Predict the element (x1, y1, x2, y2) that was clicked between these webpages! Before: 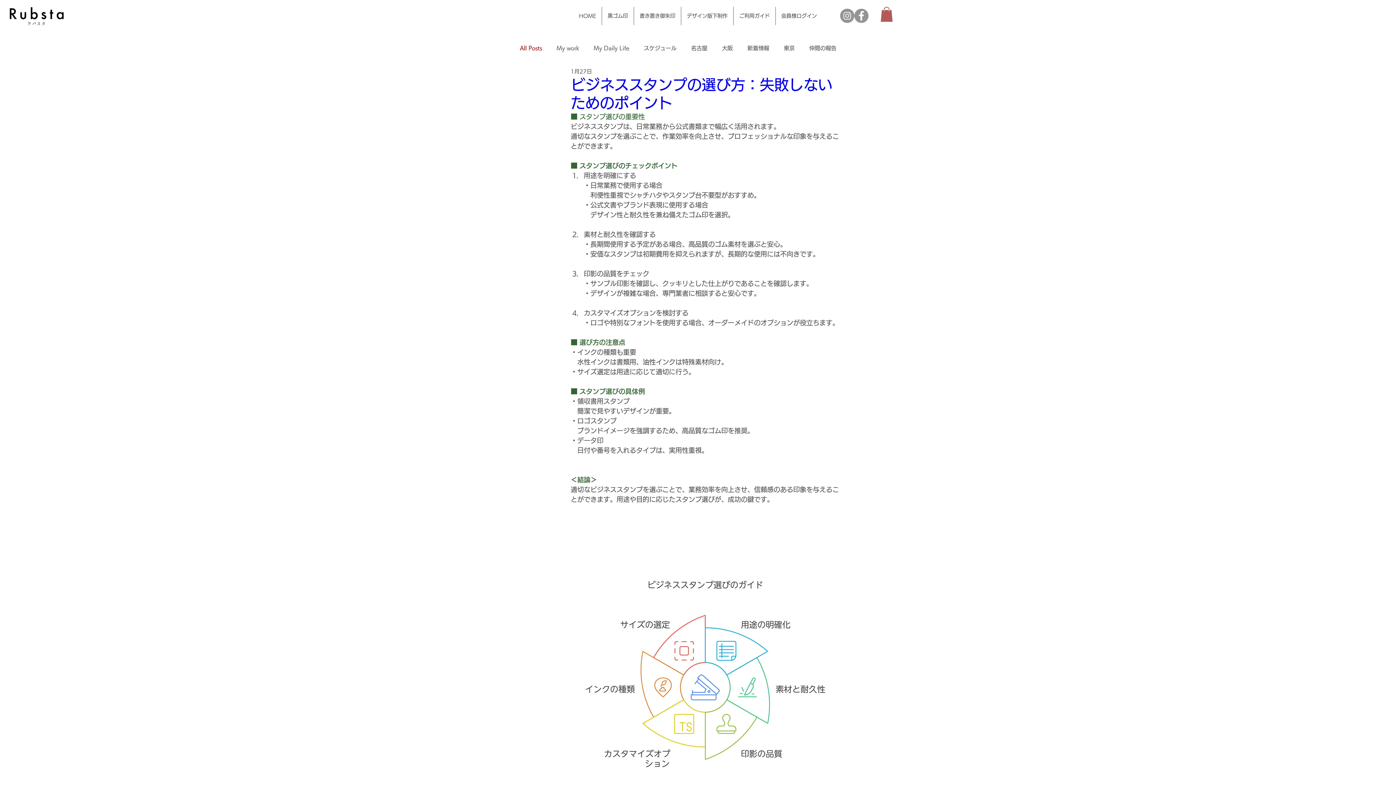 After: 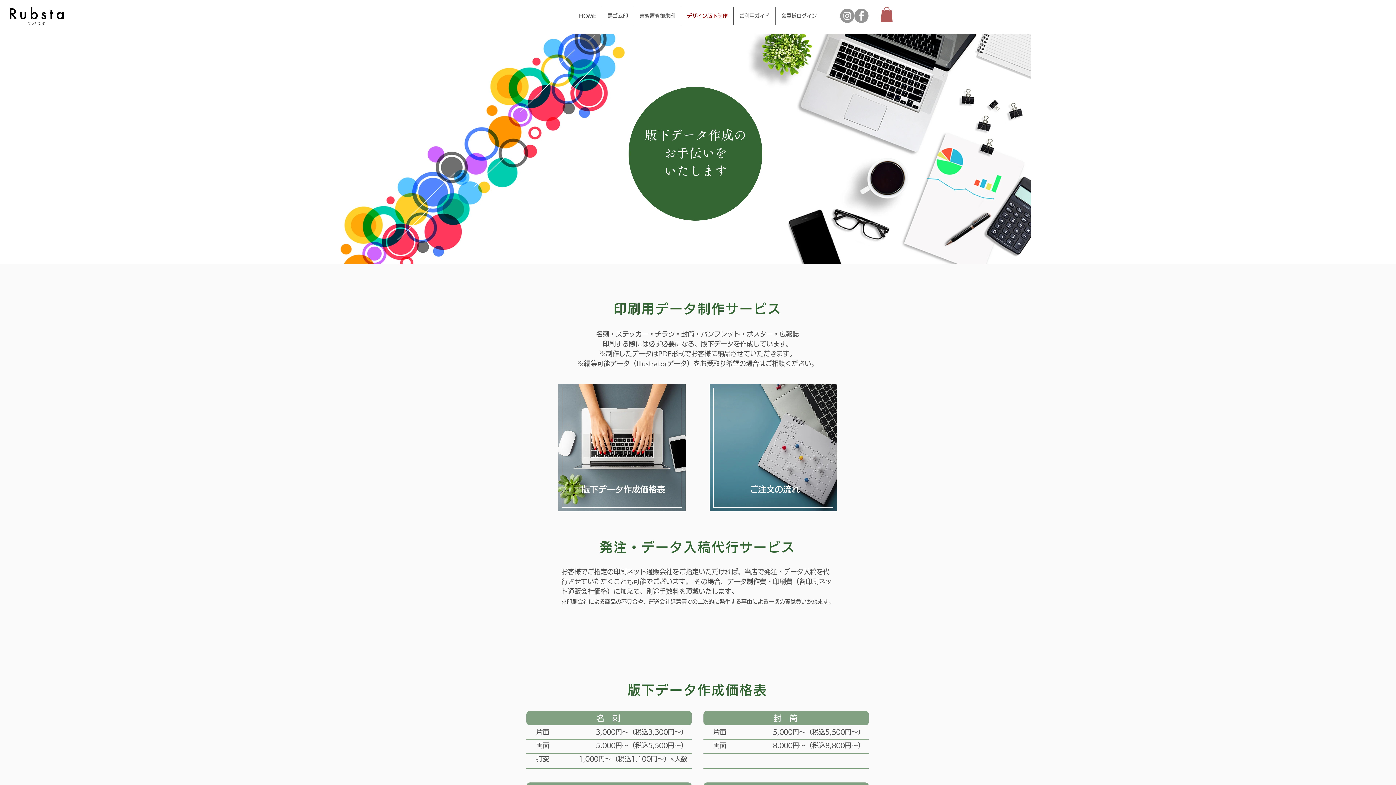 Action: label: デザイン版下制作 bbox: (681, 6, 733, 25)